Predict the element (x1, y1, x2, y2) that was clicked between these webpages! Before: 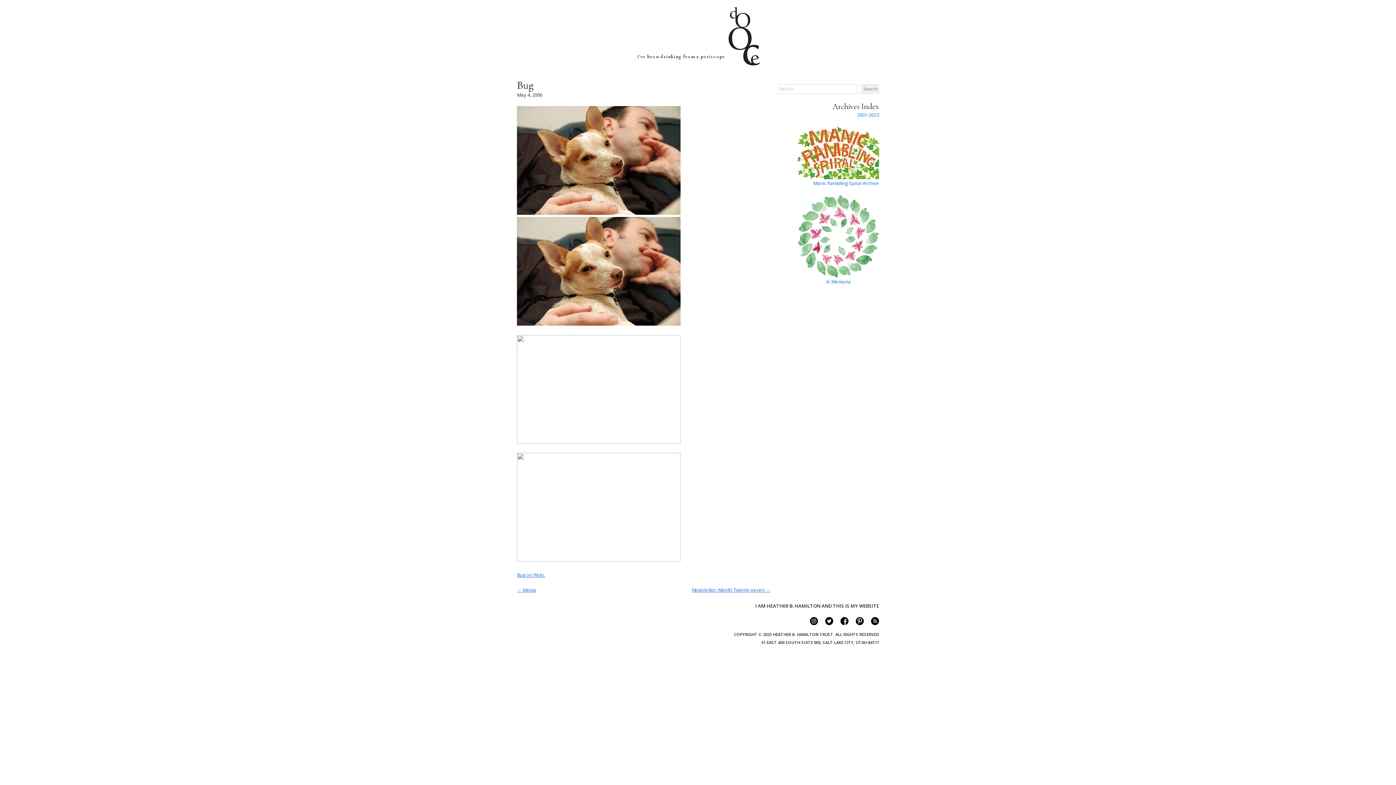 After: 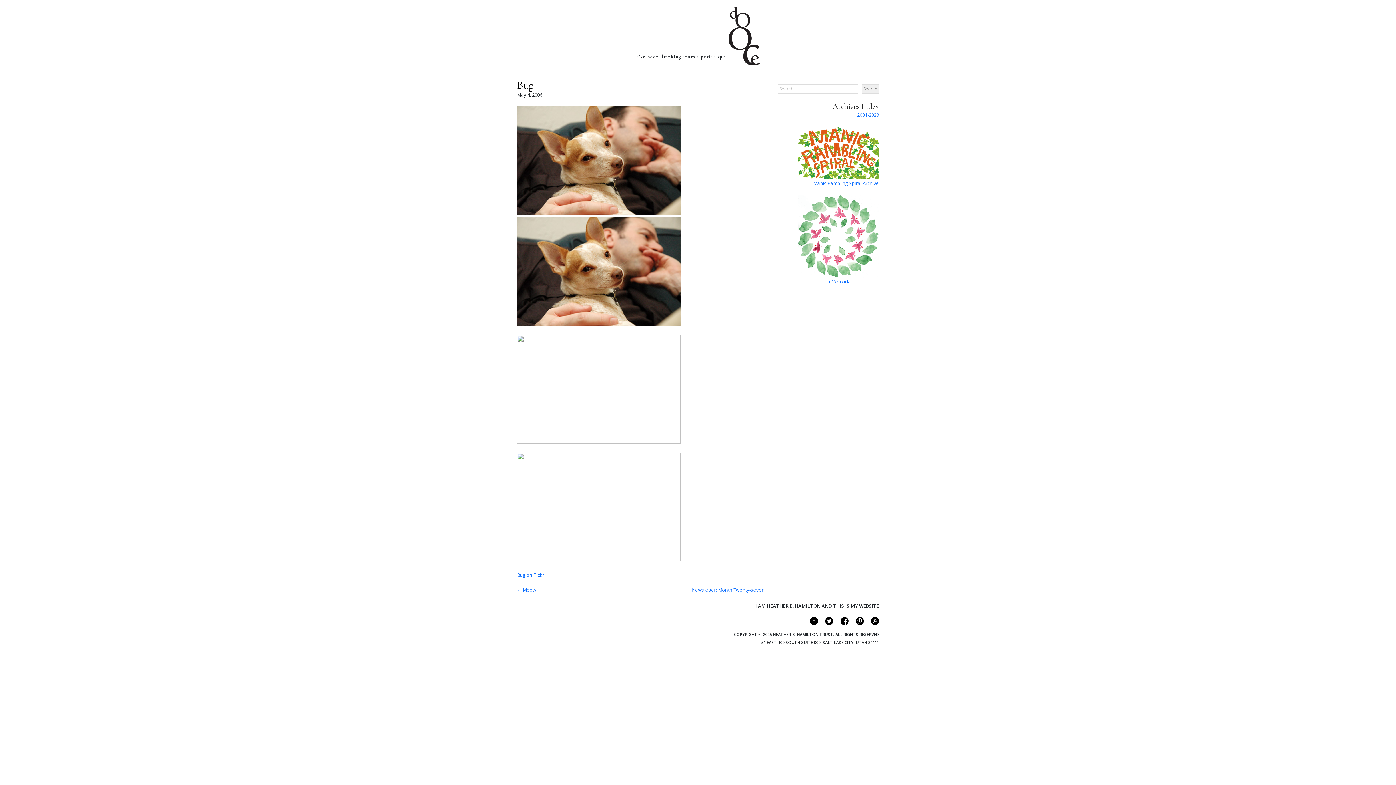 Action: label: Bug bbox: (517, 78, 533, 92)